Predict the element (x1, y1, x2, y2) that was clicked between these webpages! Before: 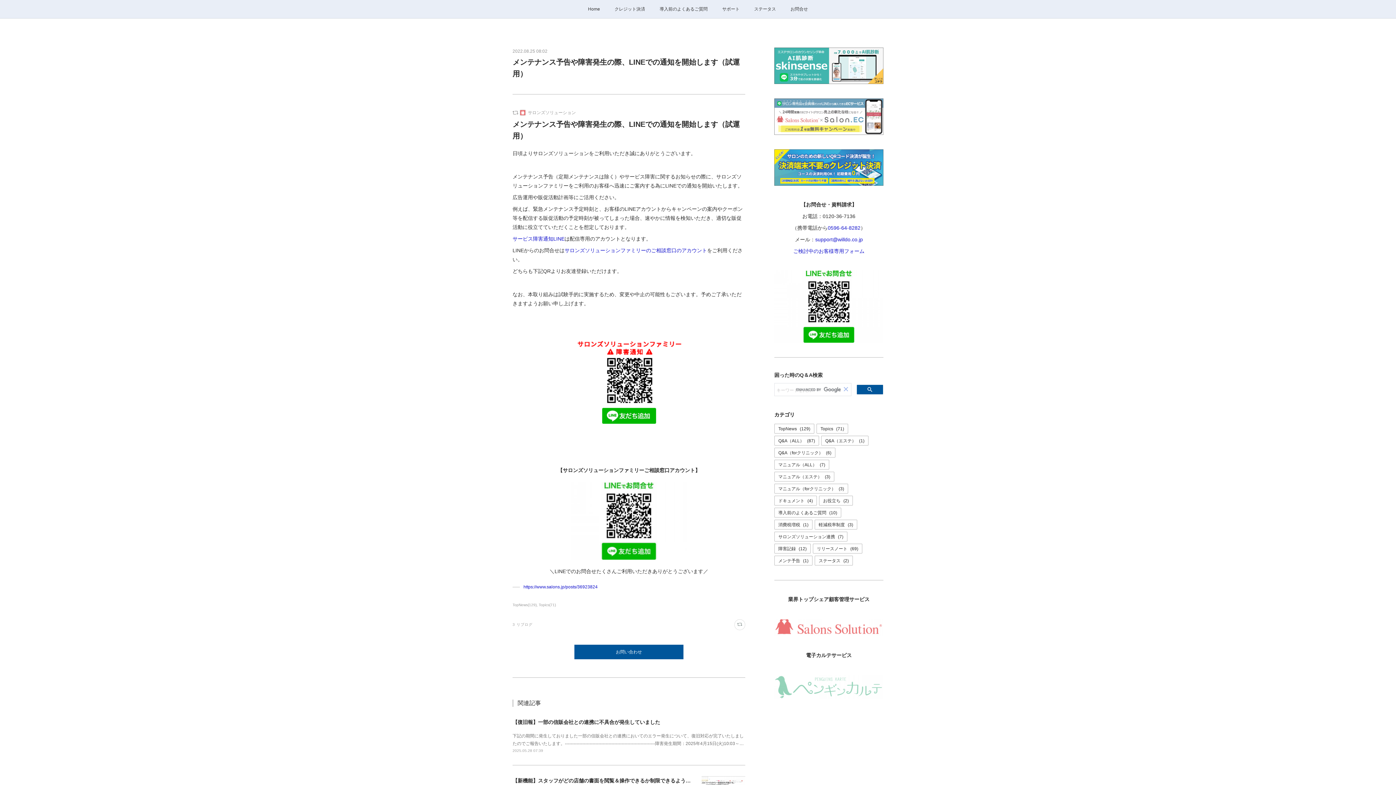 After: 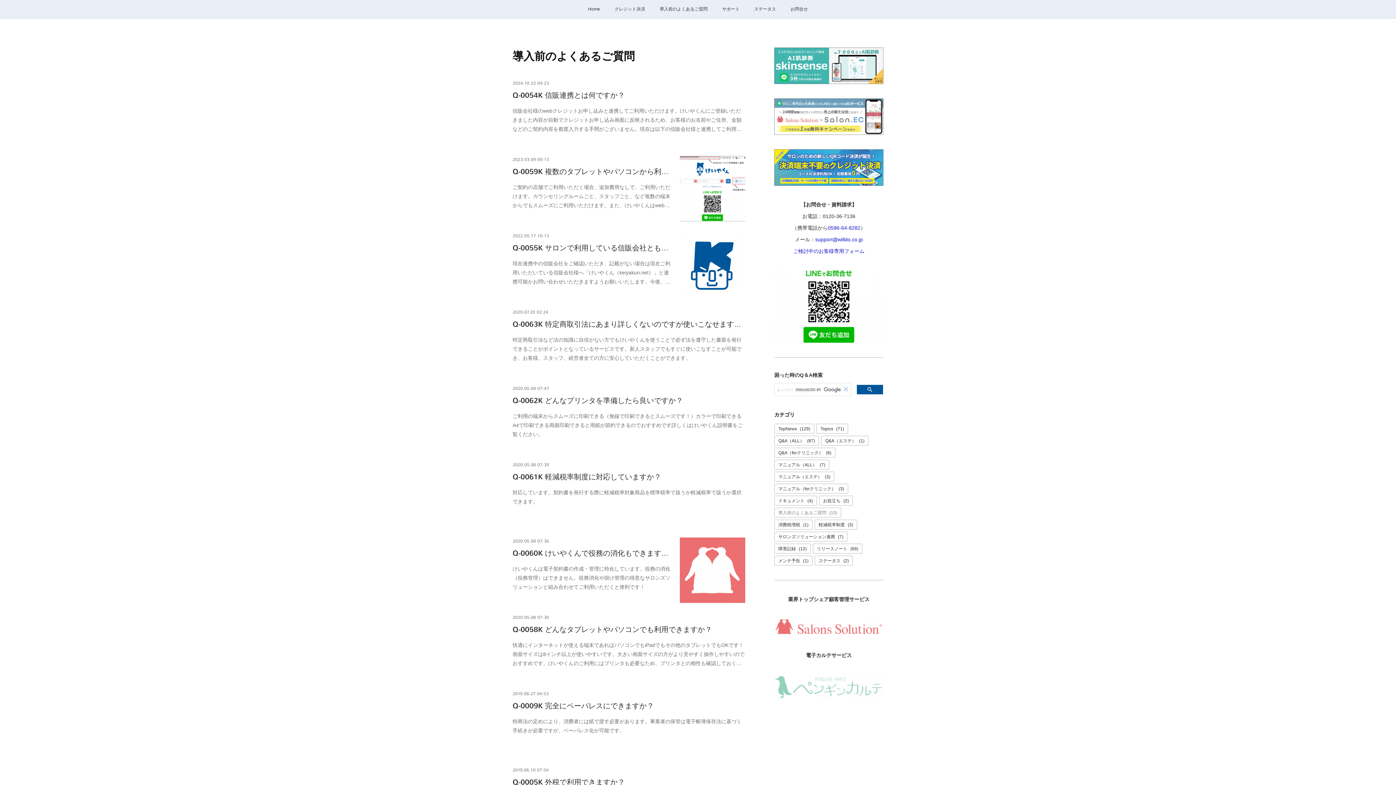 Action: bbox: (774, 508, 841, 517) label: 導入前のよくあるご質問(10)